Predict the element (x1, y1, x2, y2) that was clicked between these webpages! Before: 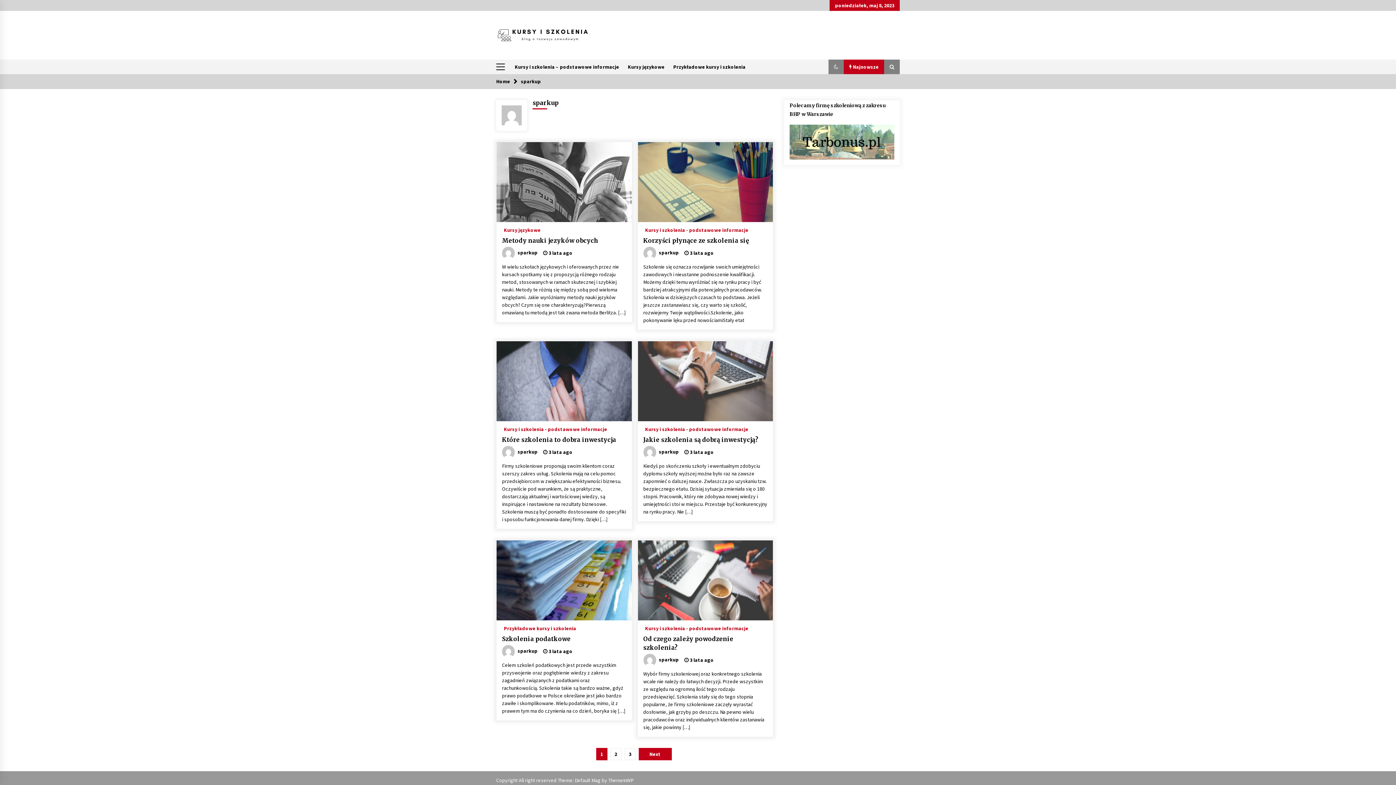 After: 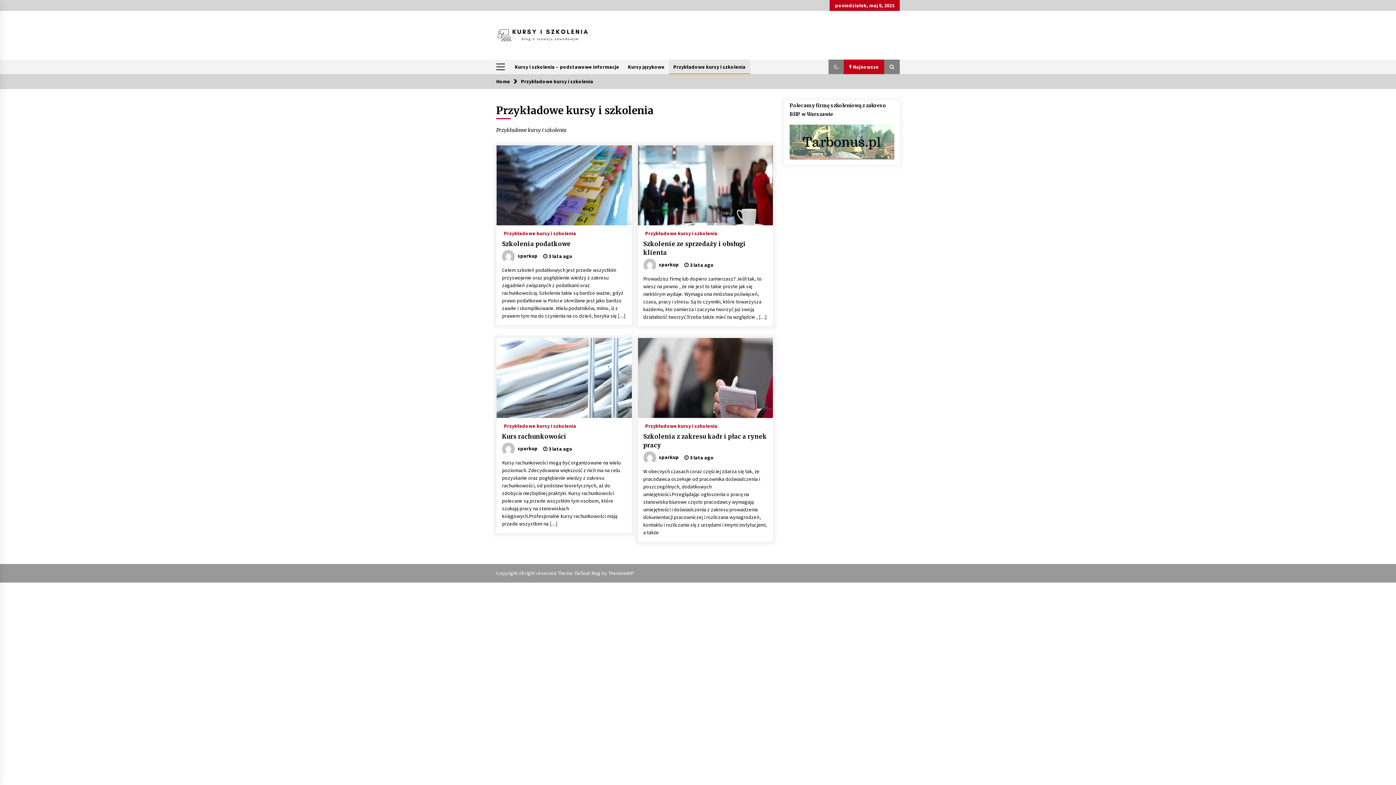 Action: label: Przykładowe kursy i szkolenia bbox: (502, 622, 578, 631)